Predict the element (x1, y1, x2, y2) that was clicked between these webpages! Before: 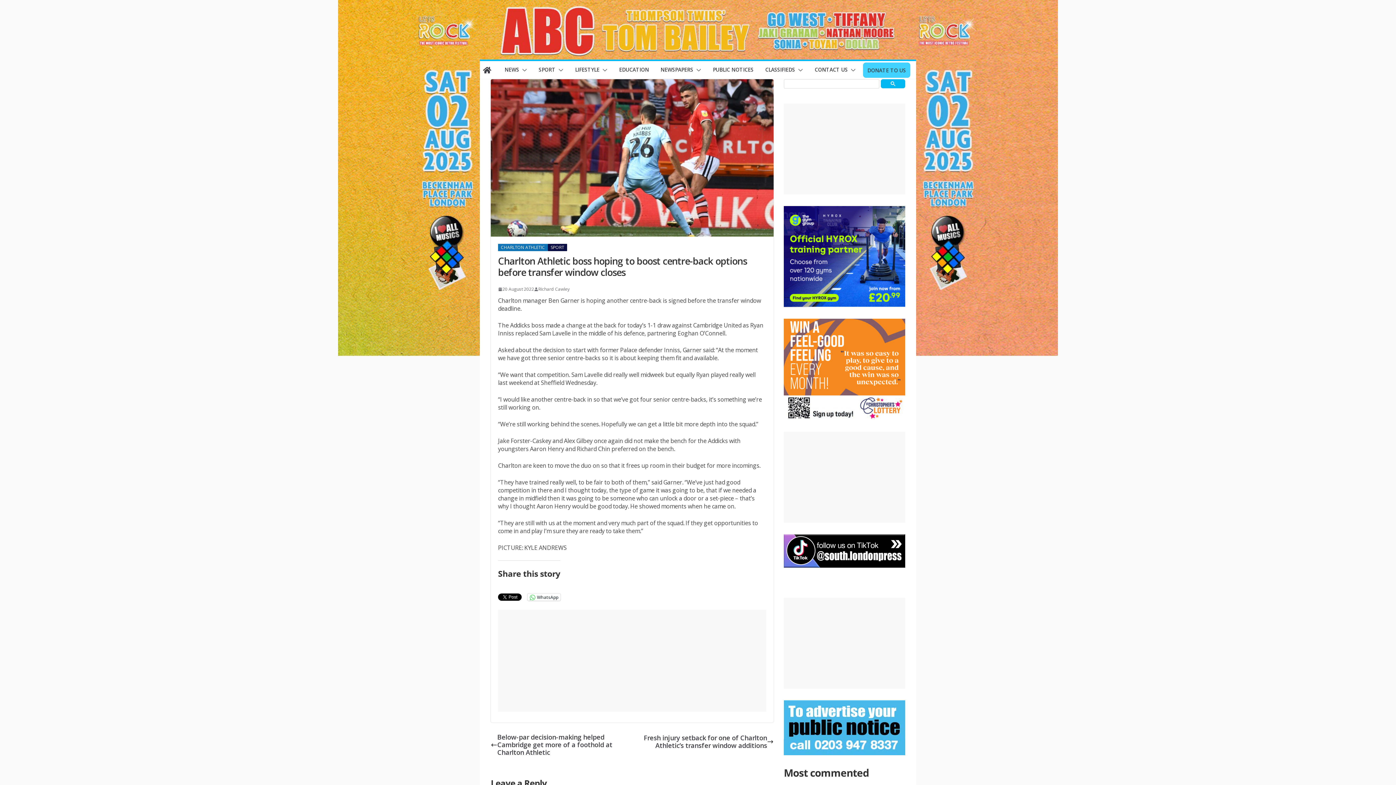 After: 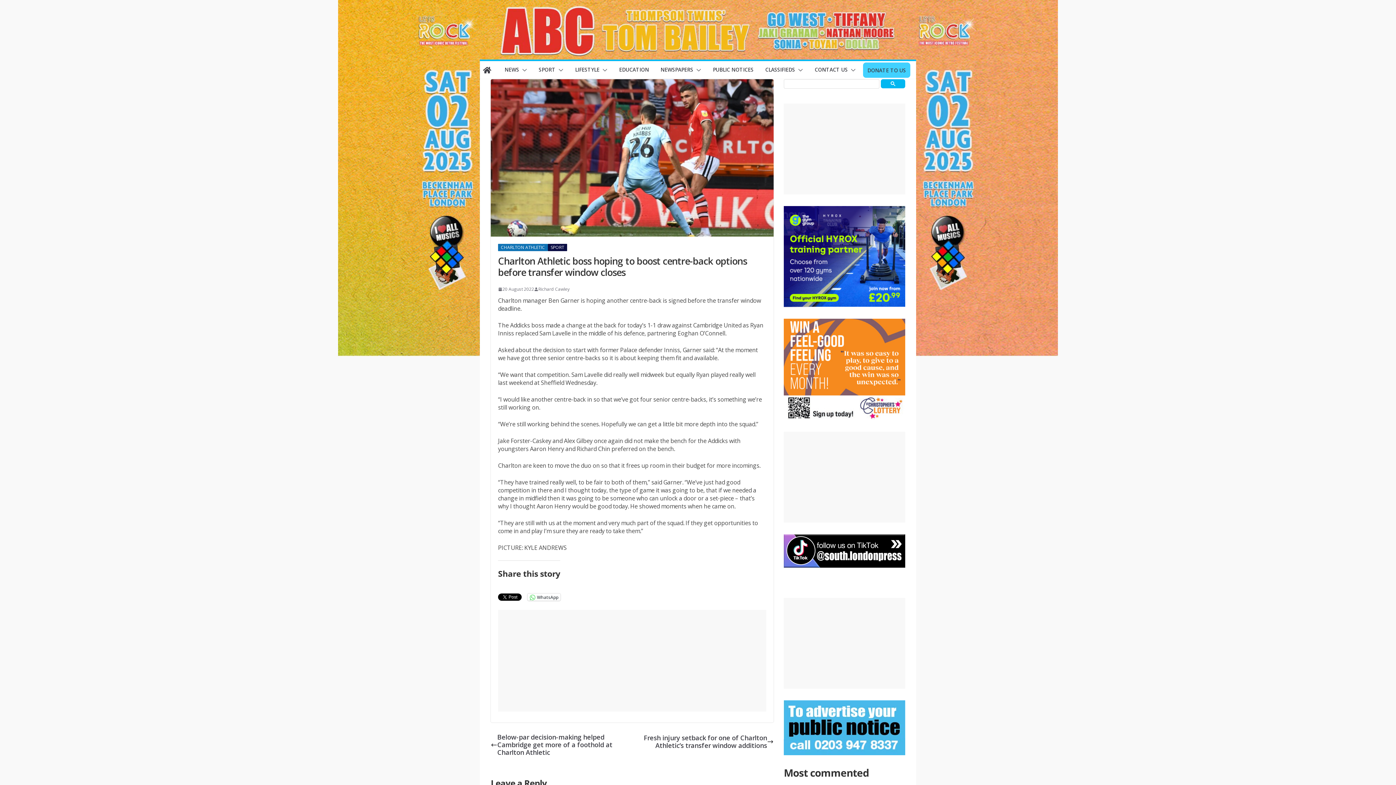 Action: bbox: (784, 206, 905, 213) label: gym group 360×300 april 2025